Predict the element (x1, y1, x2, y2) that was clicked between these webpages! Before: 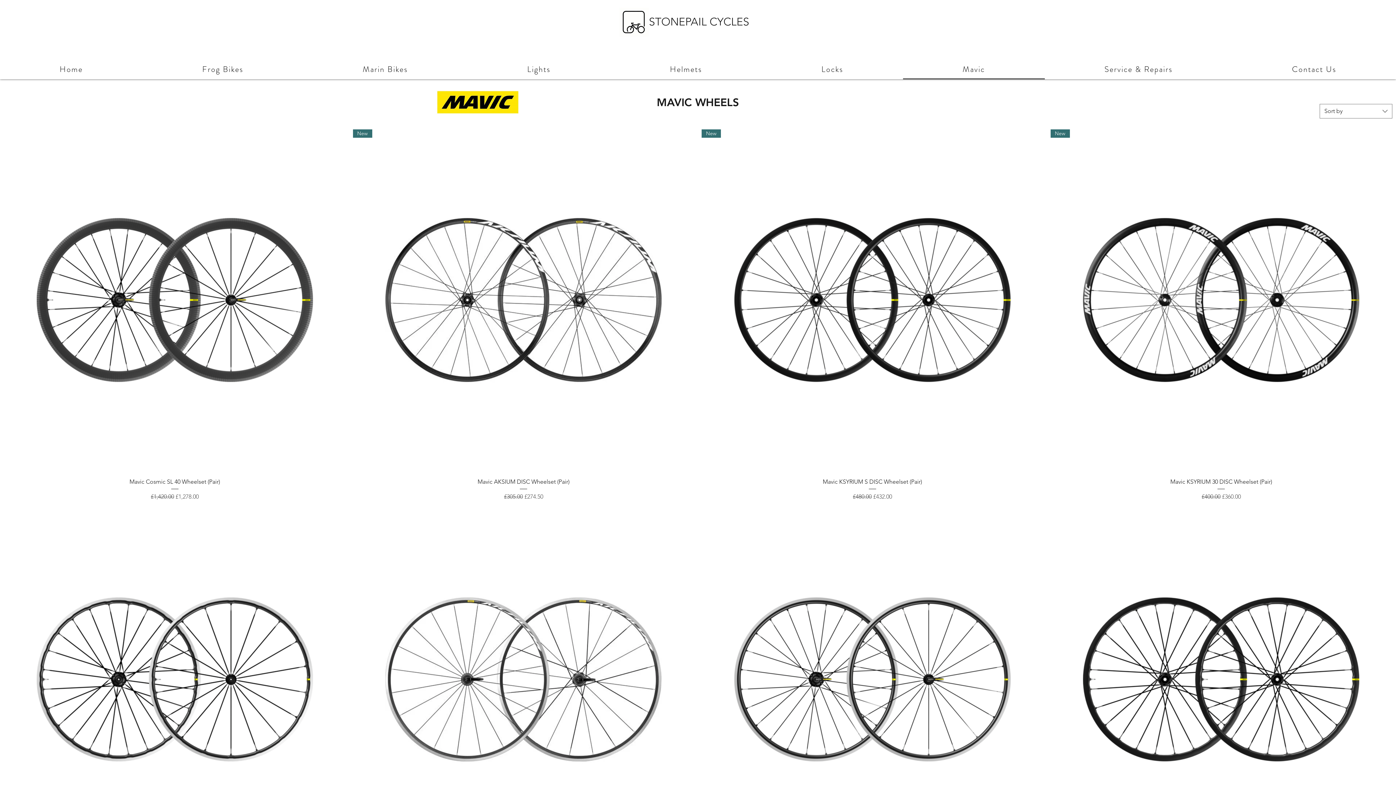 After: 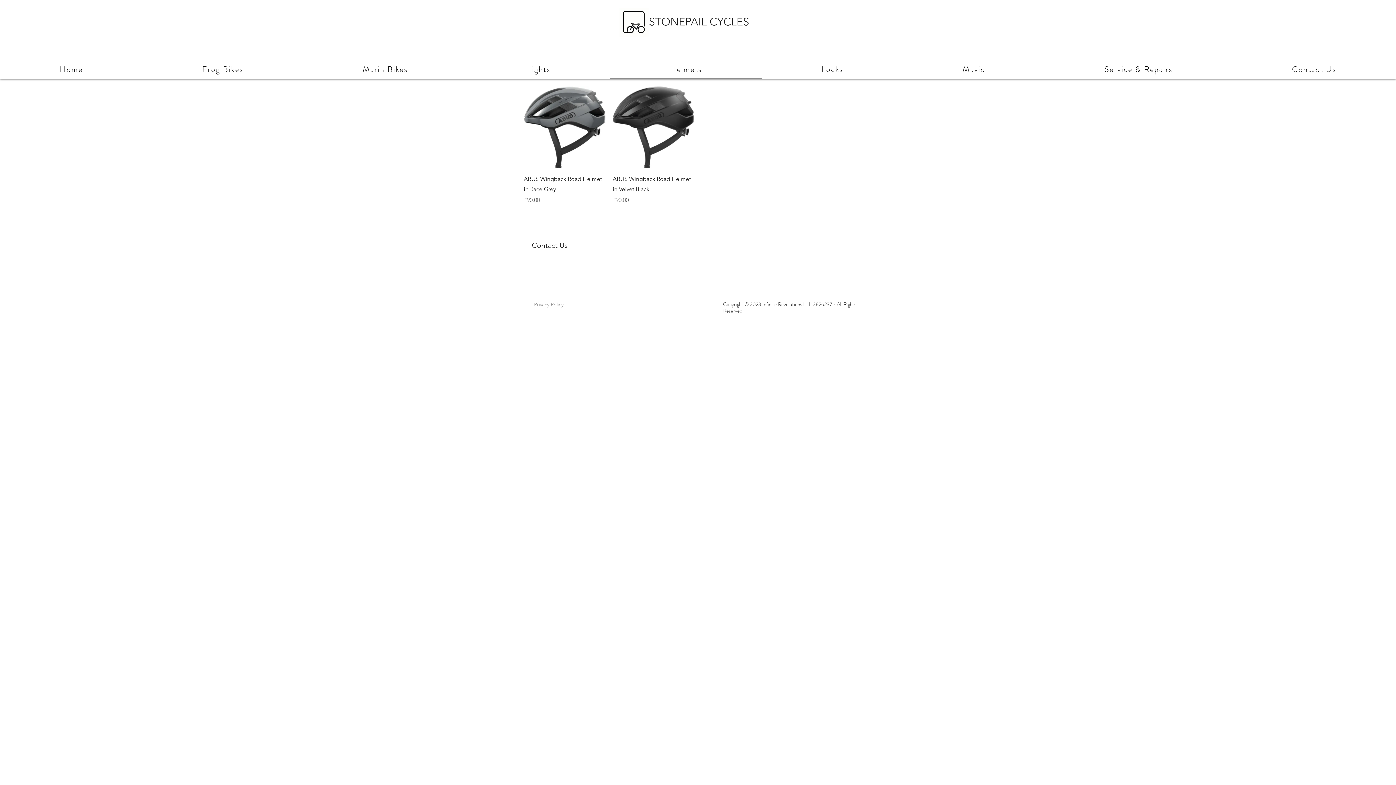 Action: bbox: (610, 60, 761, 79) label: Helmets